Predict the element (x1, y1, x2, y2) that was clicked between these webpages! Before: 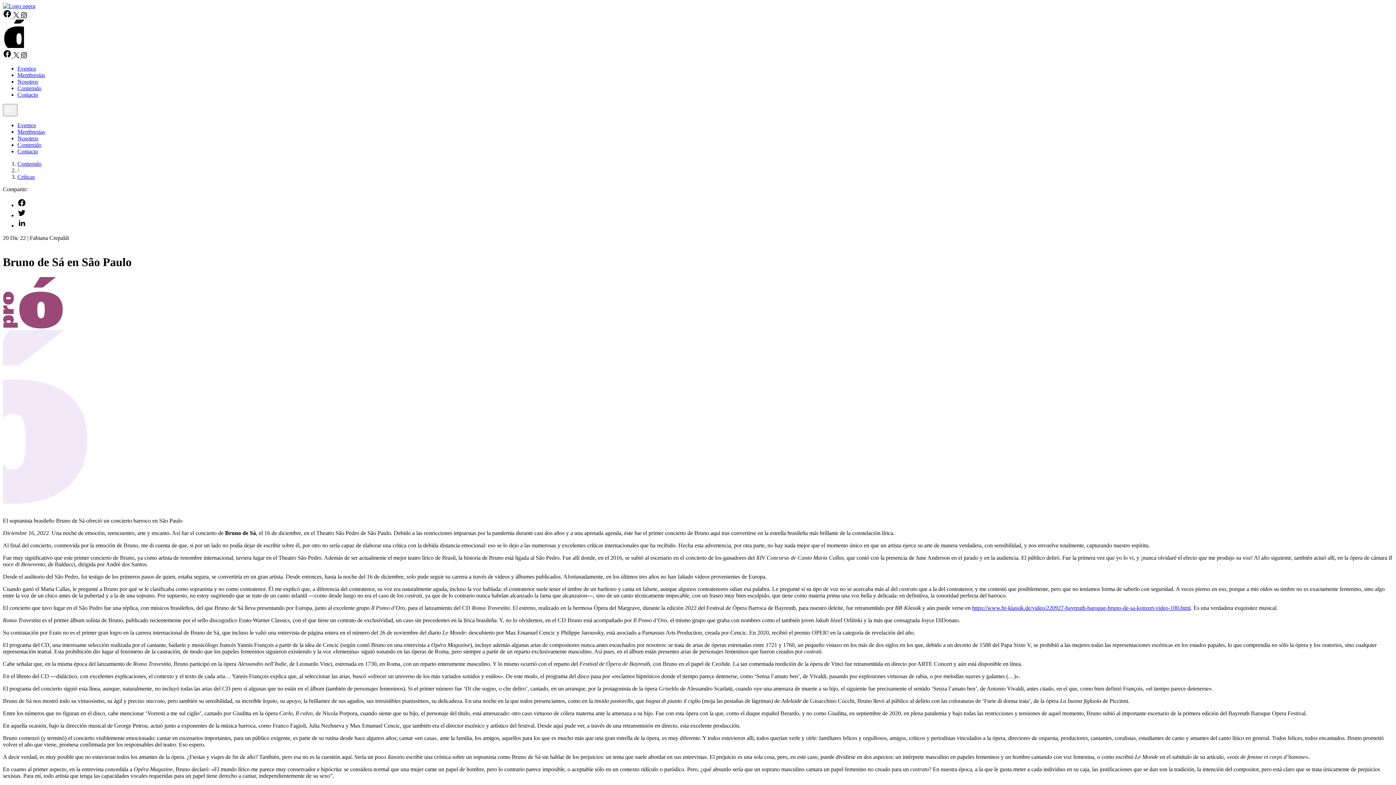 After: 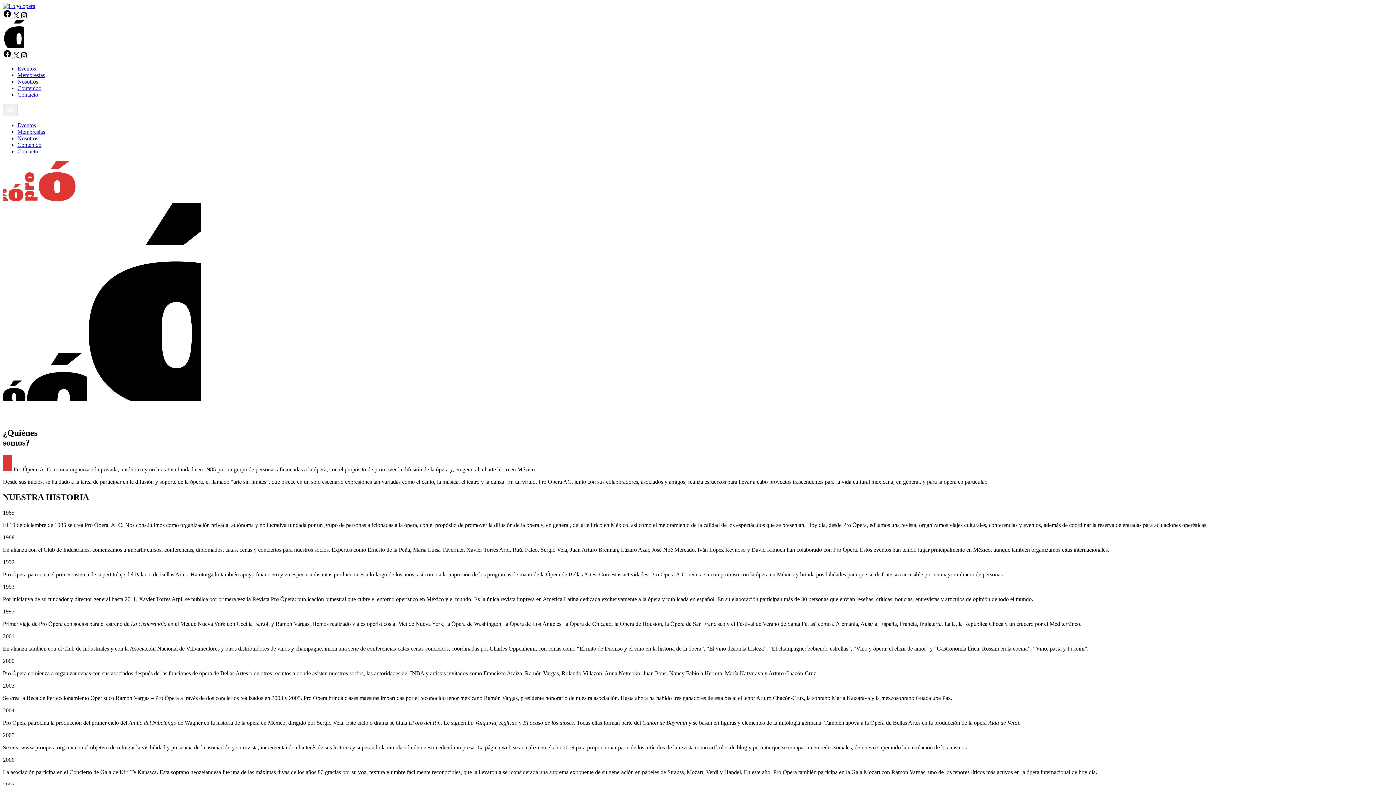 Action: bbox: (17, 78, 38, 84) label: Nosotros